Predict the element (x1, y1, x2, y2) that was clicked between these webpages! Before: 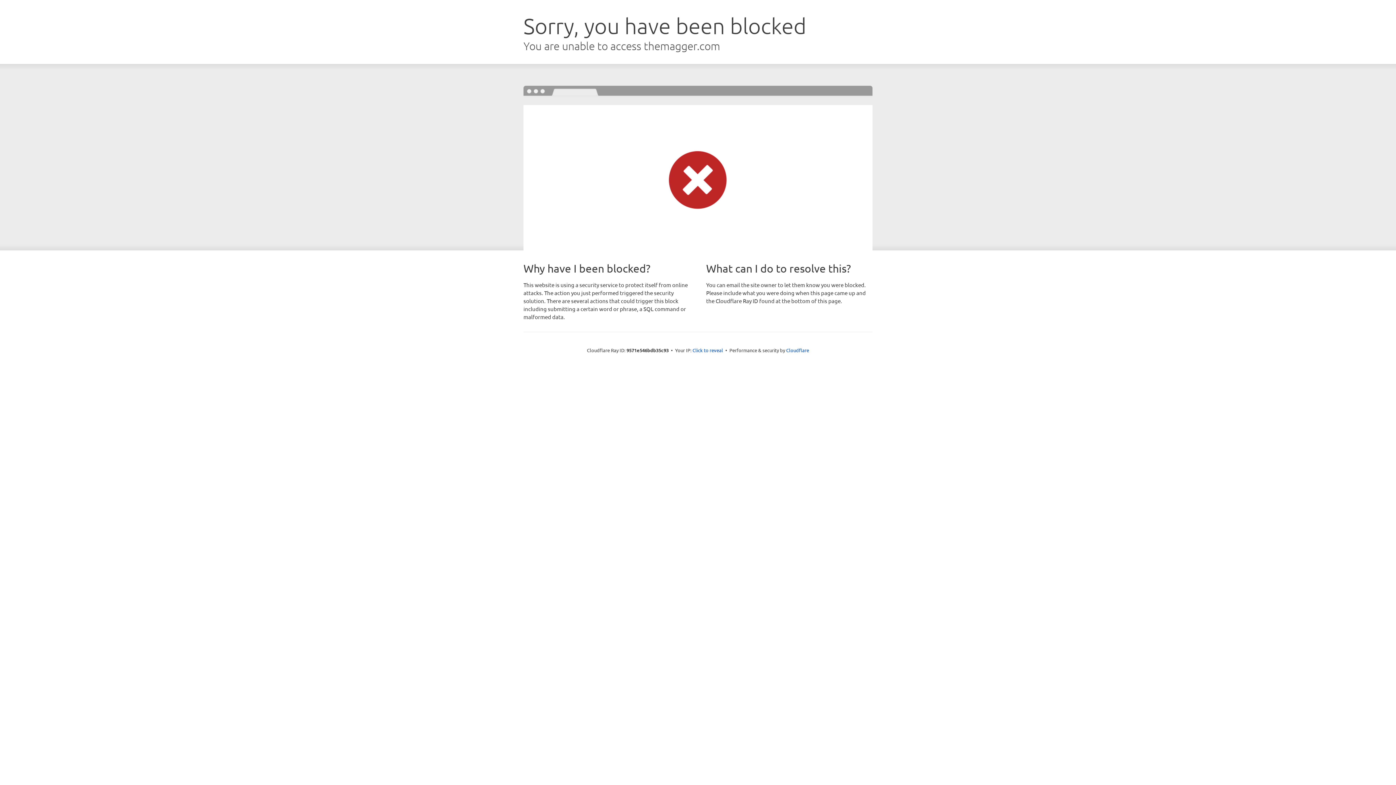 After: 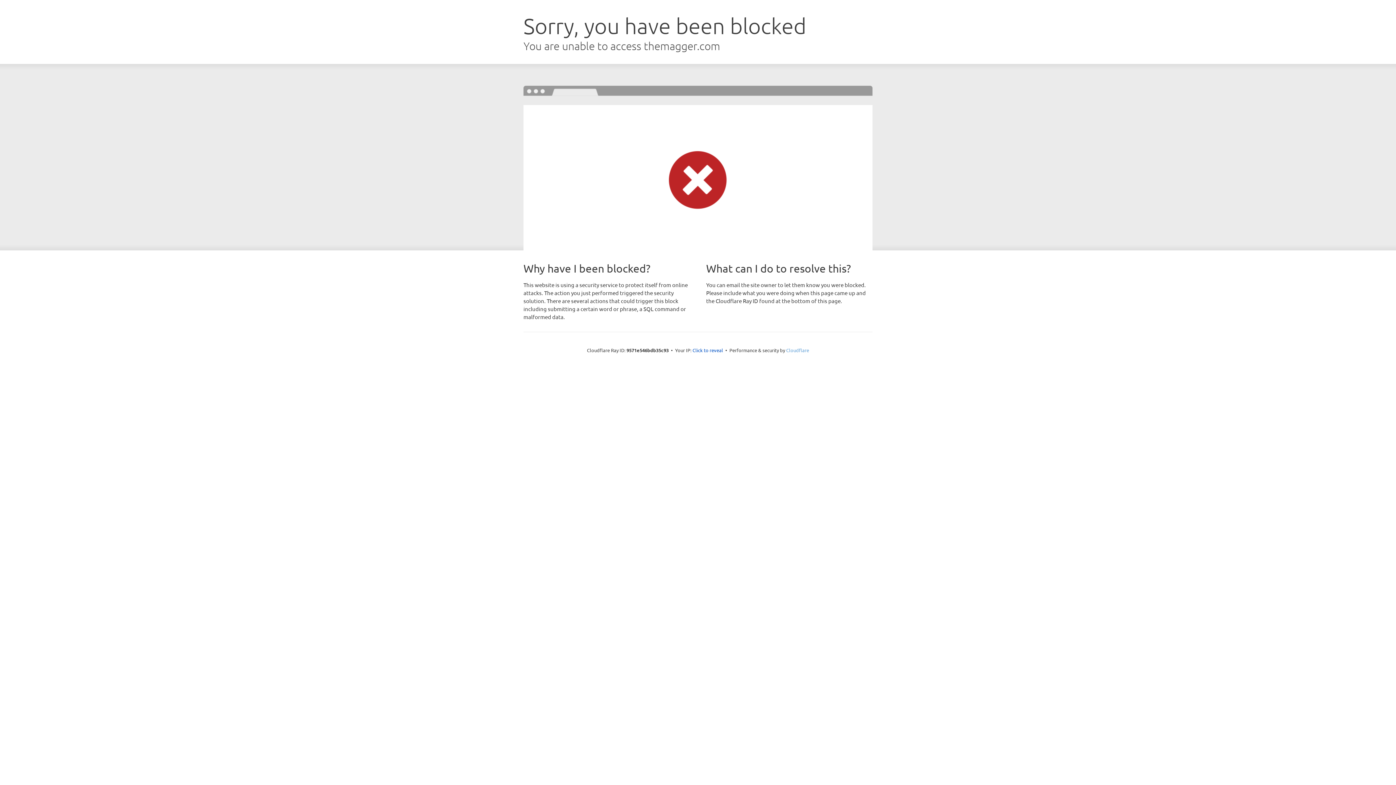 Action: label: Cloudflare bbox: (786, 347, 809, 353)